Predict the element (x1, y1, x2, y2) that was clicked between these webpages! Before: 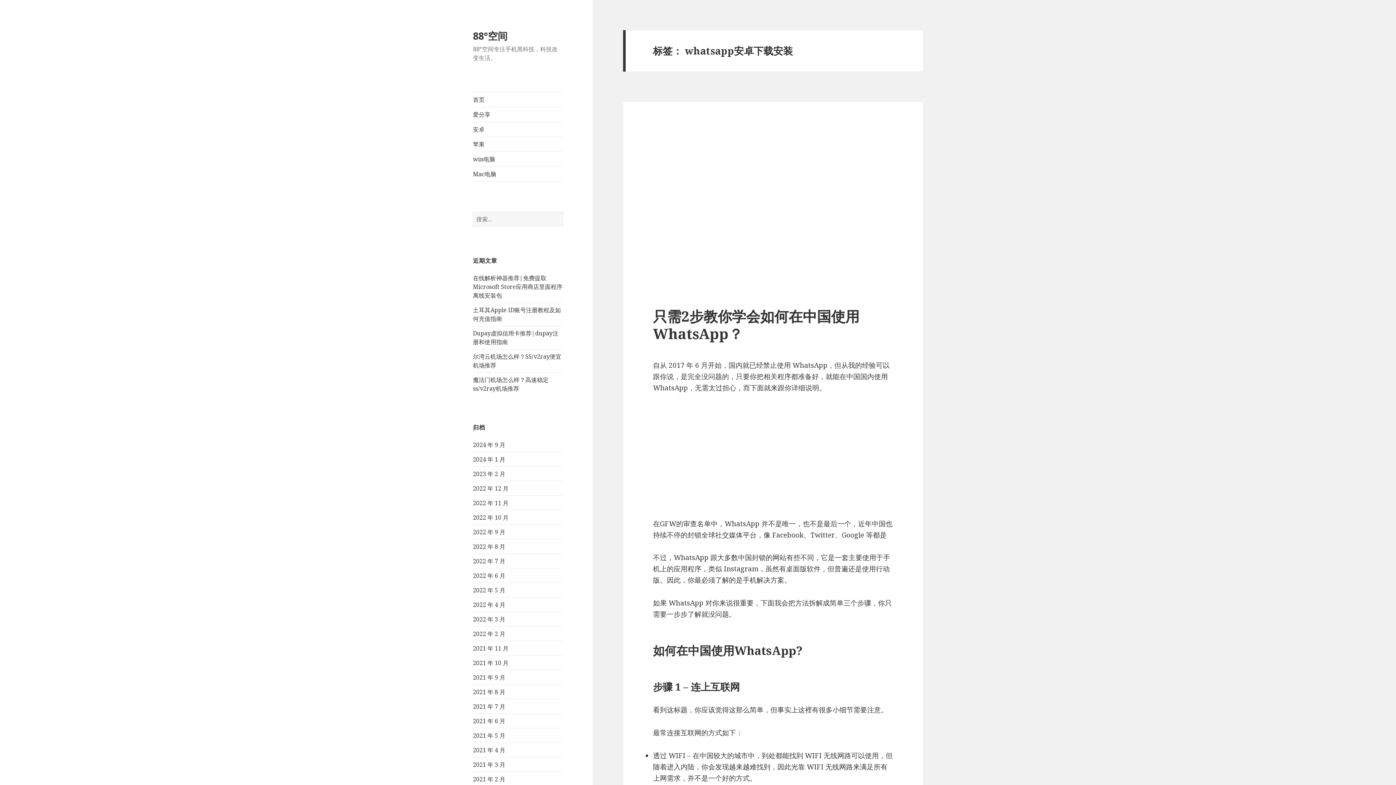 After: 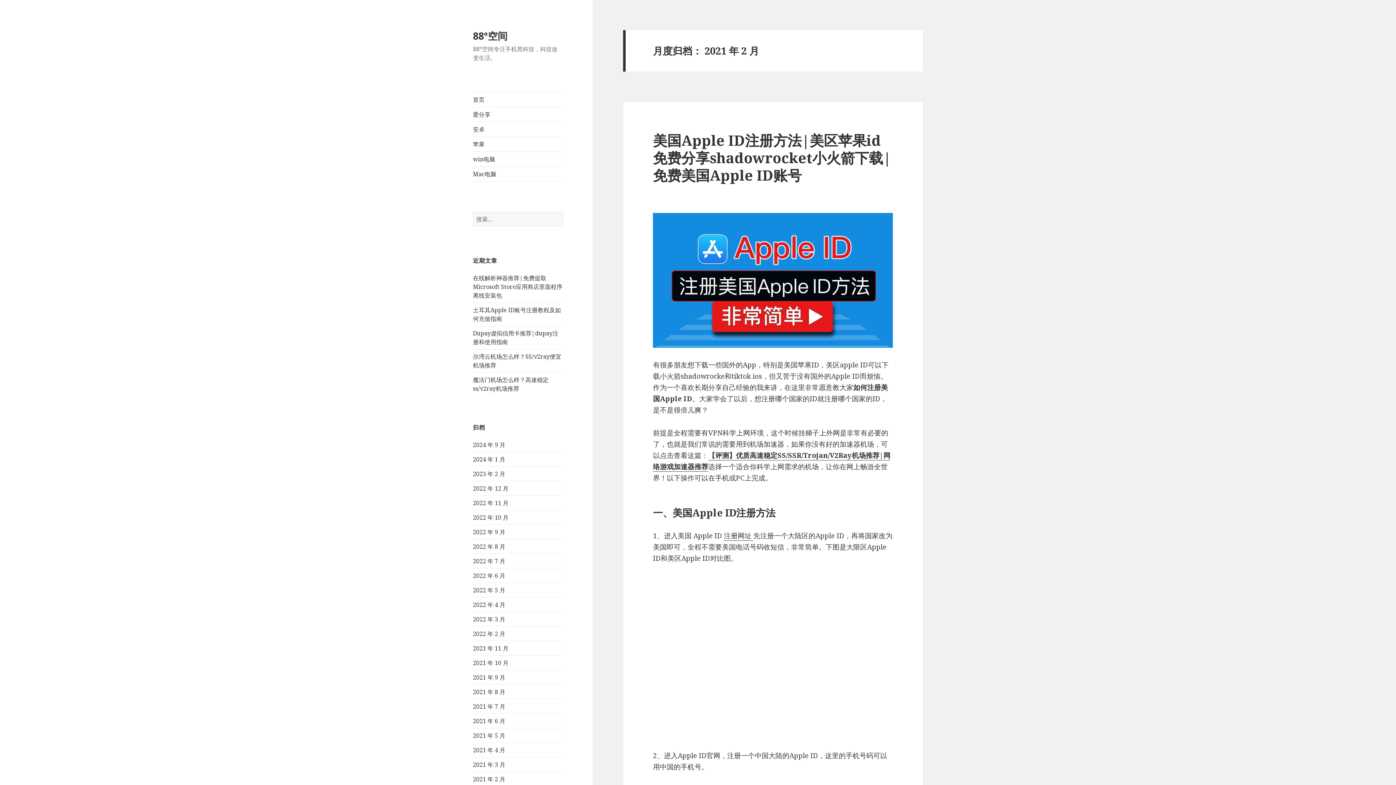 Action: bbox: (473, 775, 505, 783) label: 2021 年 2 月